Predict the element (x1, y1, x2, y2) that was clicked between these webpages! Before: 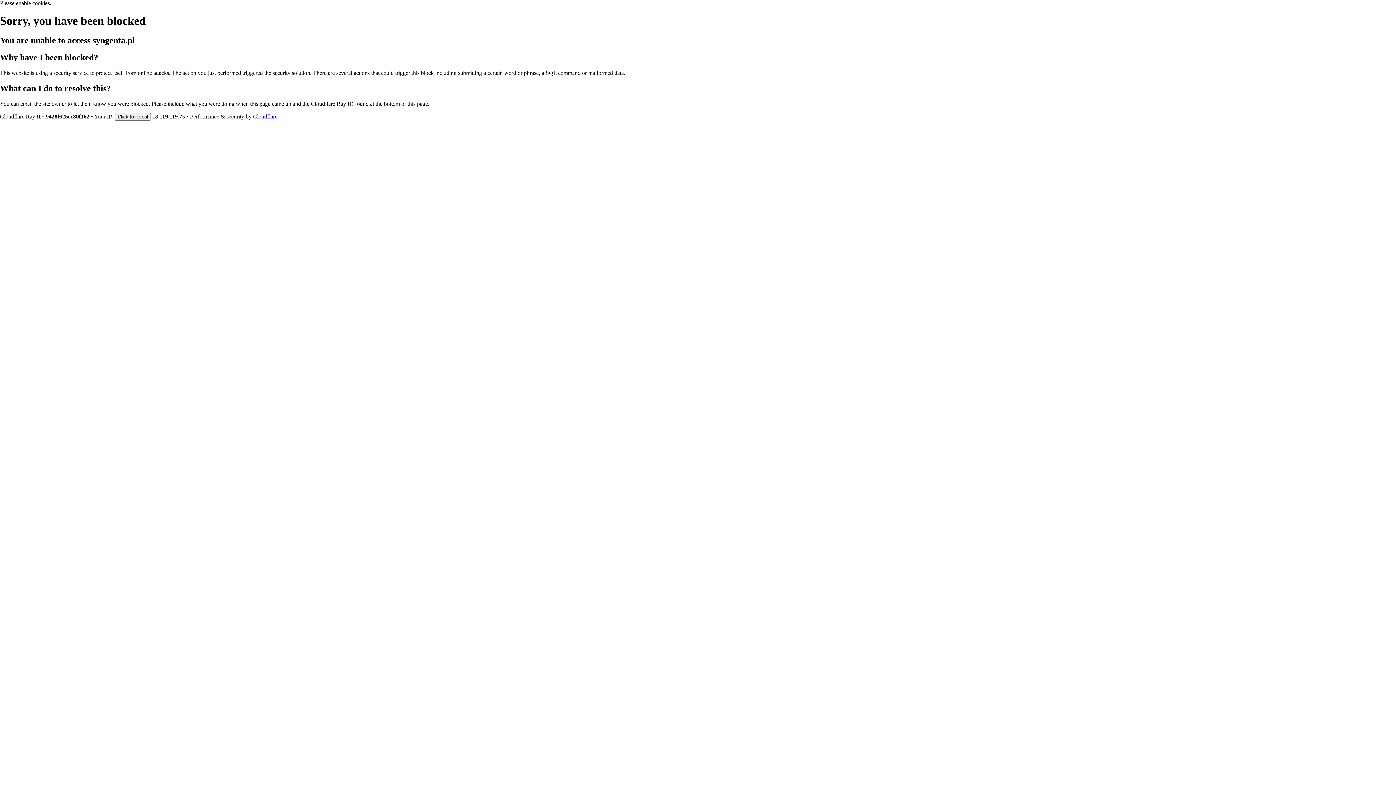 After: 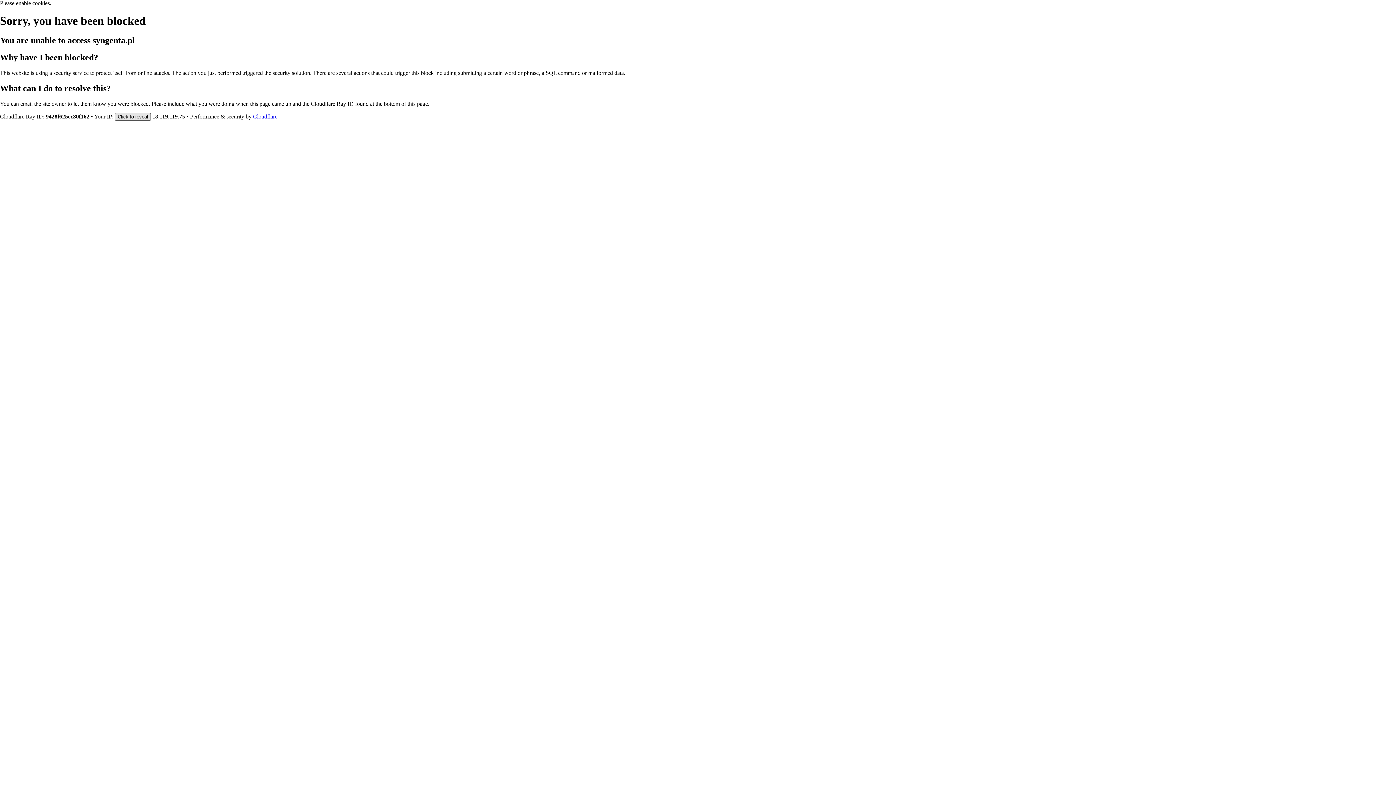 Action: bbox: (114, 112, 150, 120) label: Click to reveal